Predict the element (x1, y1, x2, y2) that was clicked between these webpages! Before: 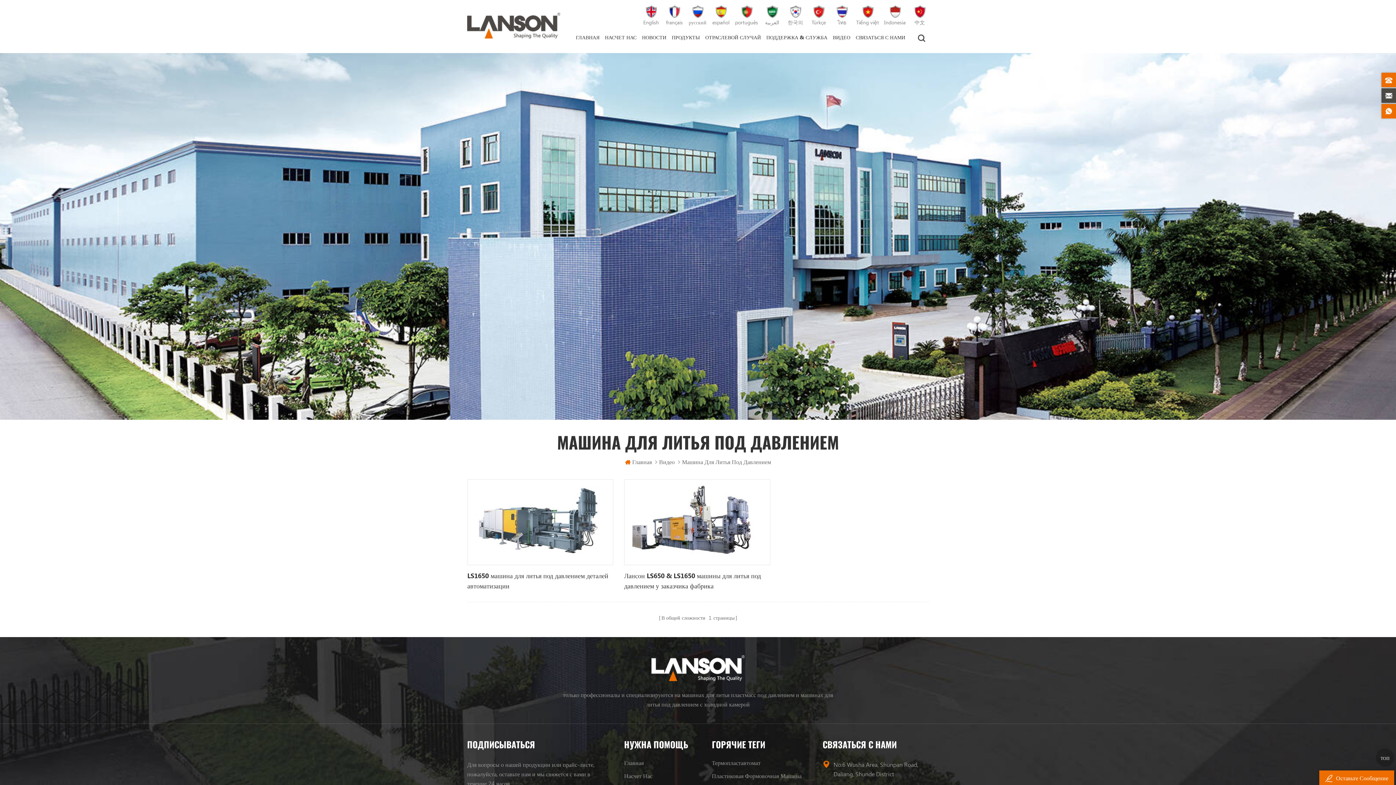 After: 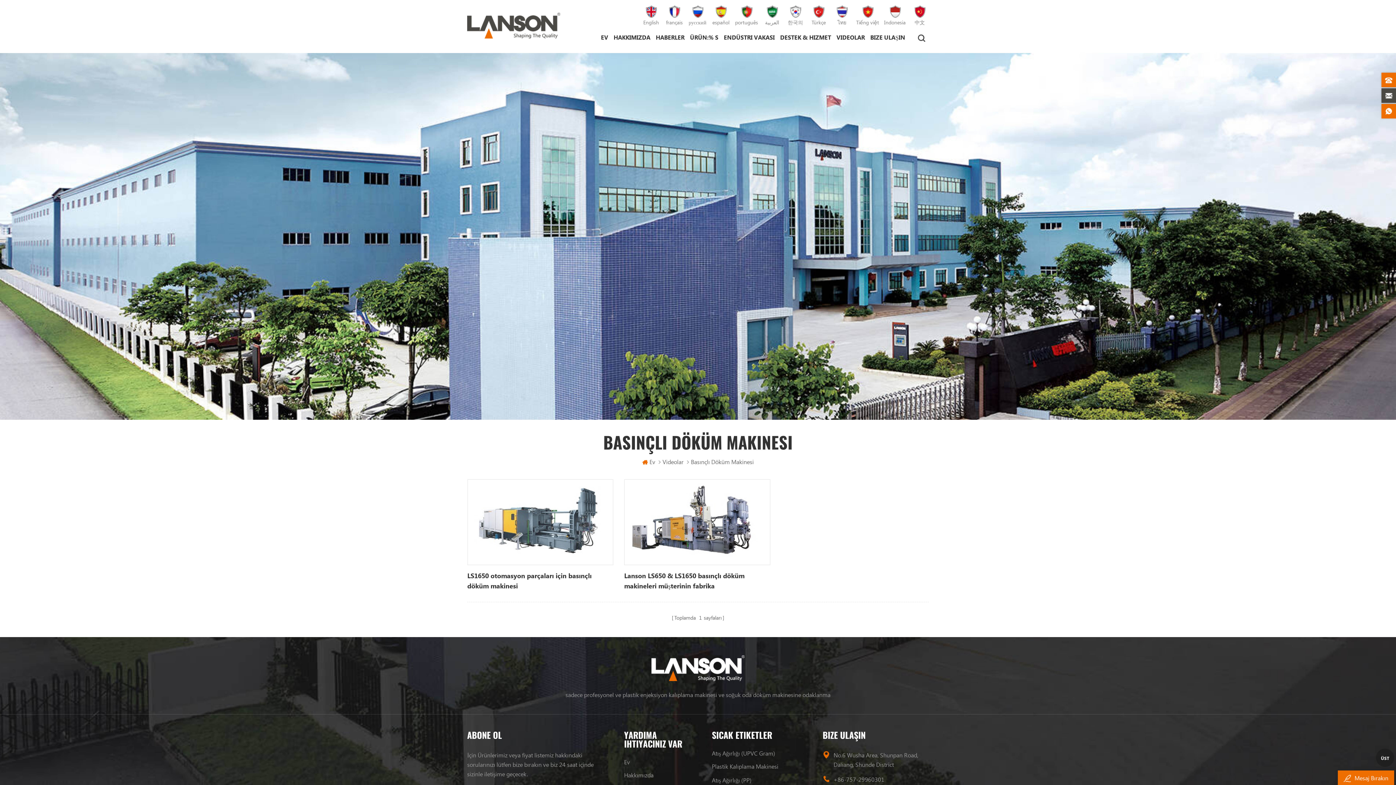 Action: bbox: (809, 5, 828, 26) label: Türkçe